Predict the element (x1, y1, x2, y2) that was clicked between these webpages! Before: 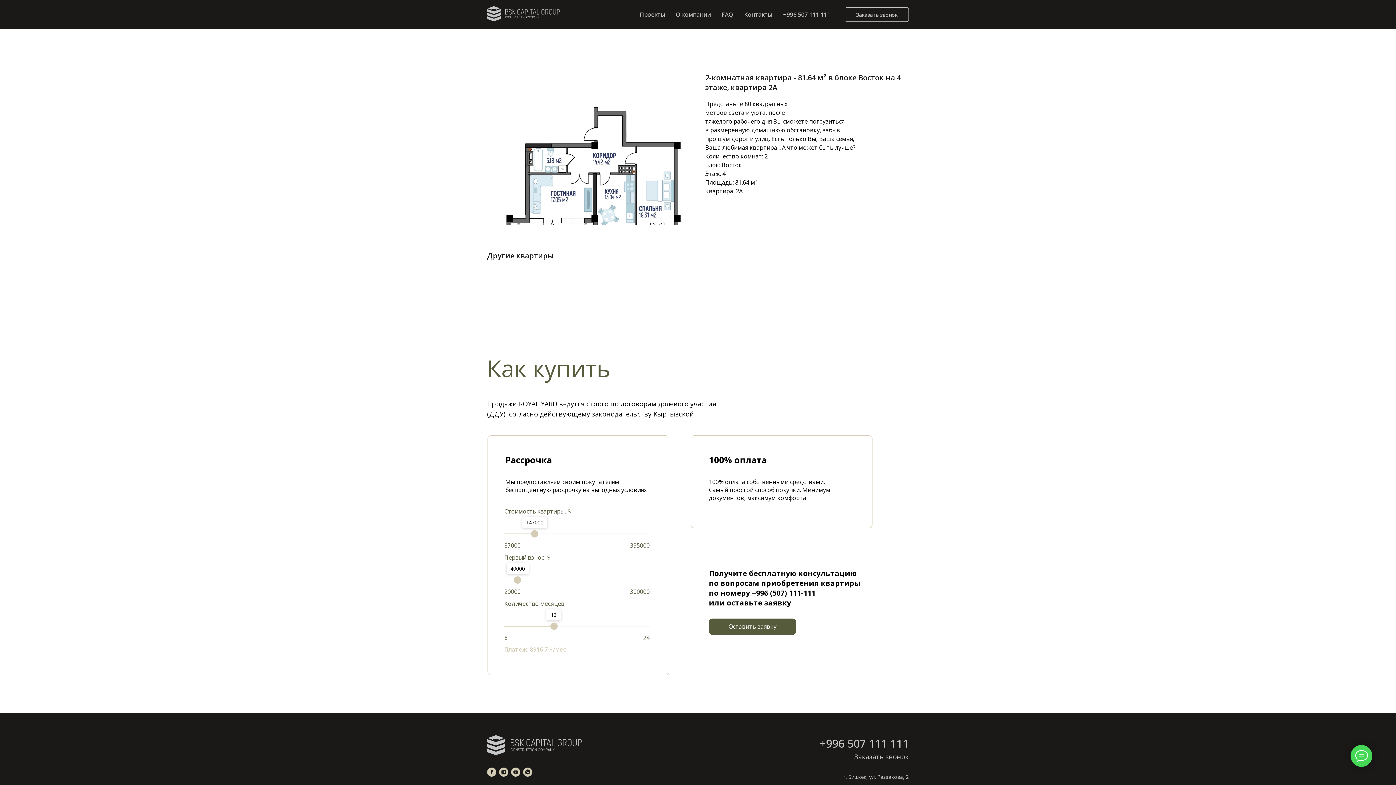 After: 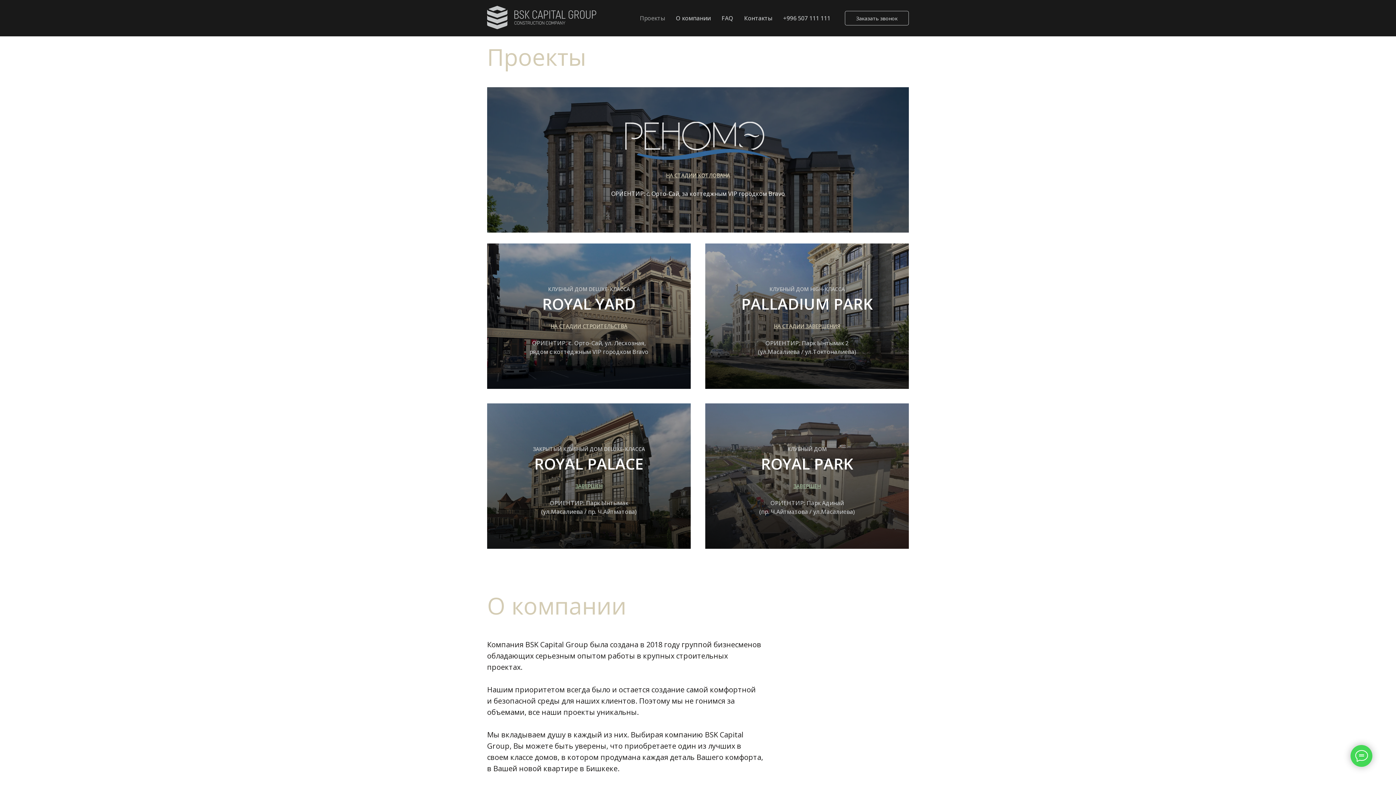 Action: label: Проекты bbox: (640, 10, 665, 18)